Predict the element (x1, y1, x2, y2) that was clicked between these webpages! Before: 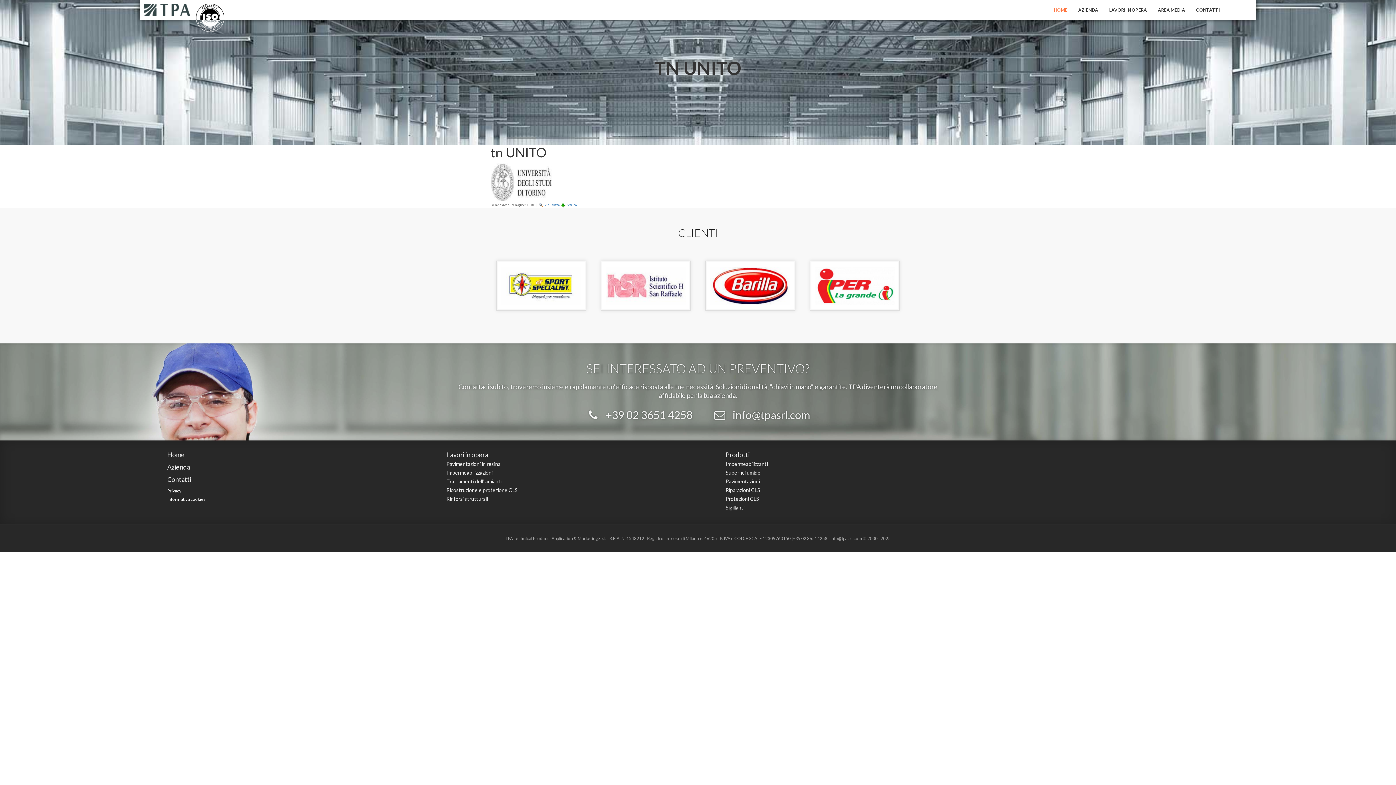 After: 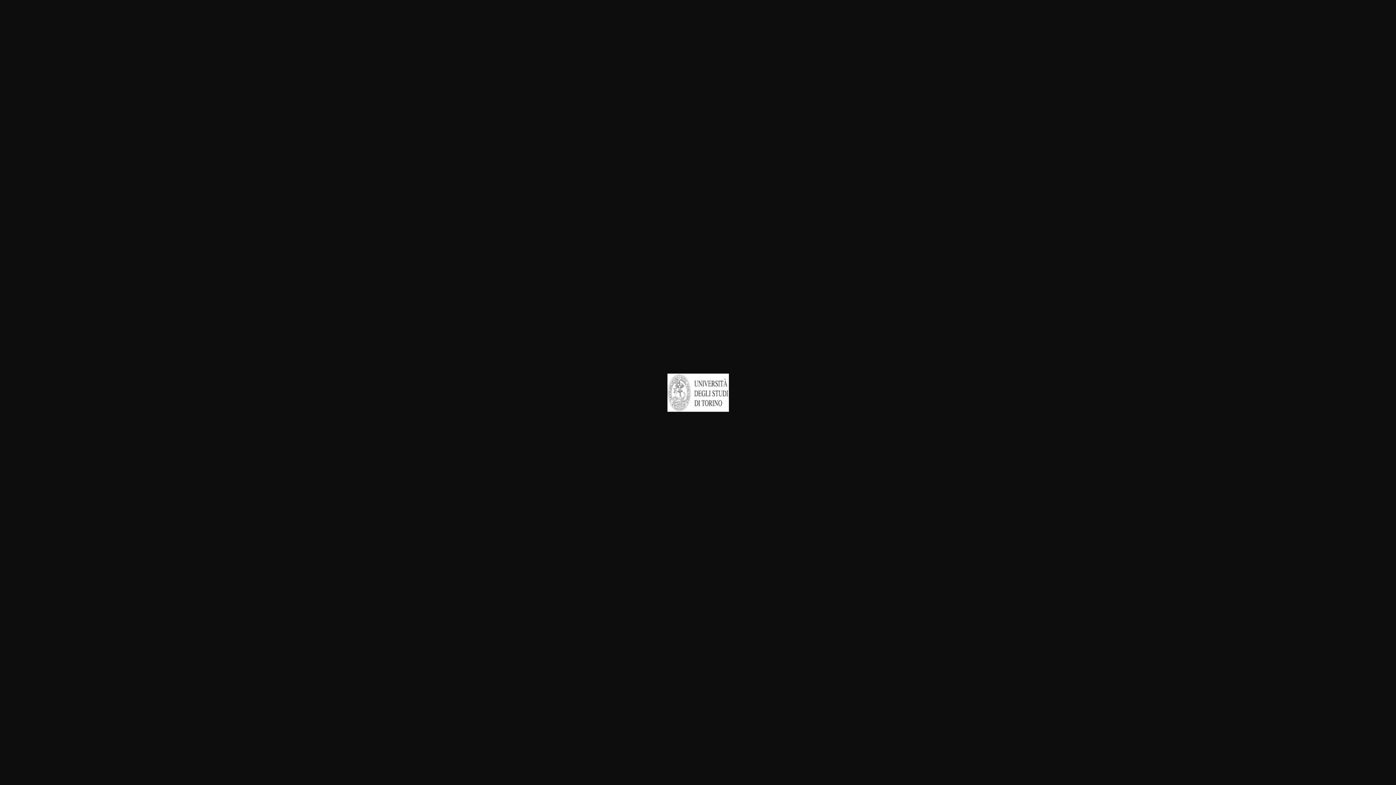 Action: label: Riparazioni CLS bbox: (725, 487, 760, 493)